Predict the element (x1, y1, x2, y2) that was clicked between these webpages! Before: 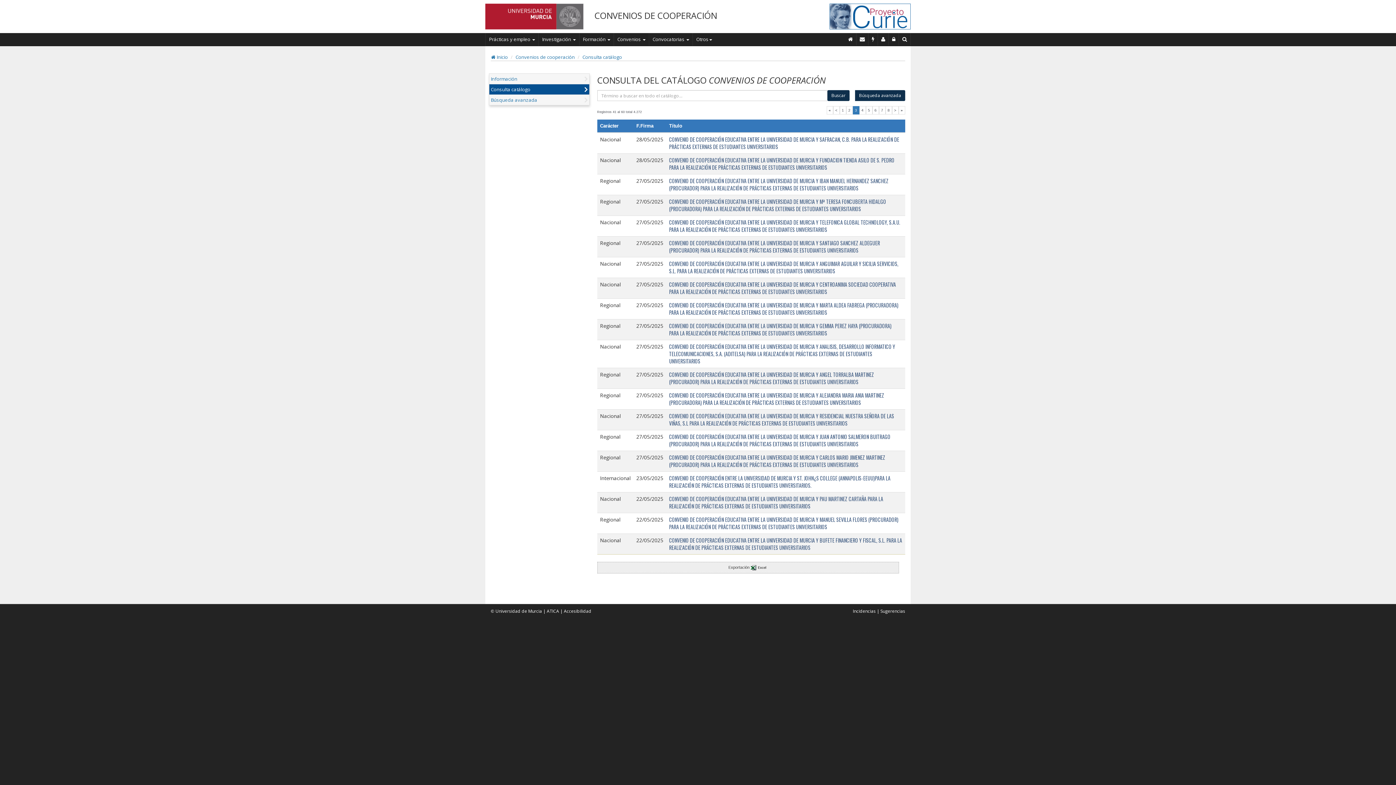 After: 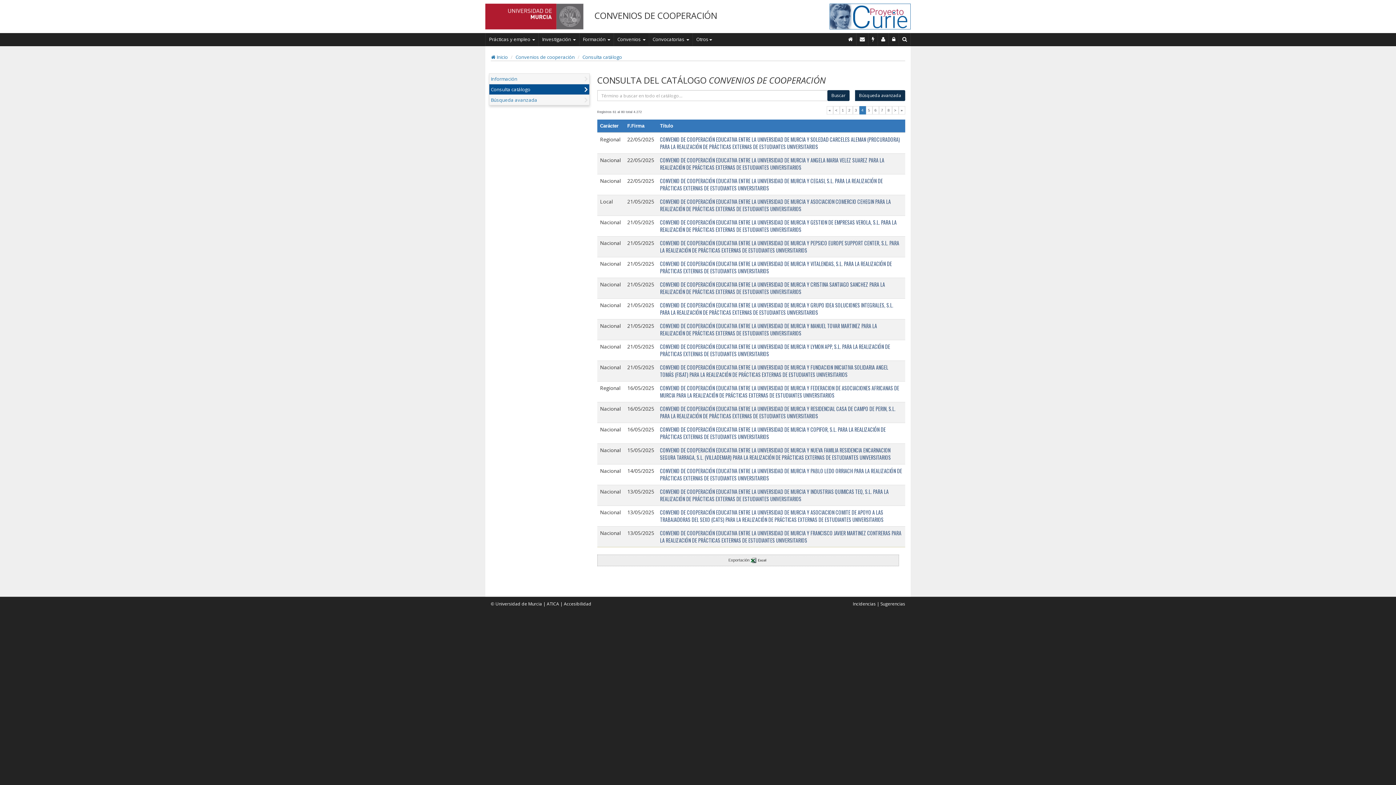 Action: label: > bbox: (892, 106, 898, 114)